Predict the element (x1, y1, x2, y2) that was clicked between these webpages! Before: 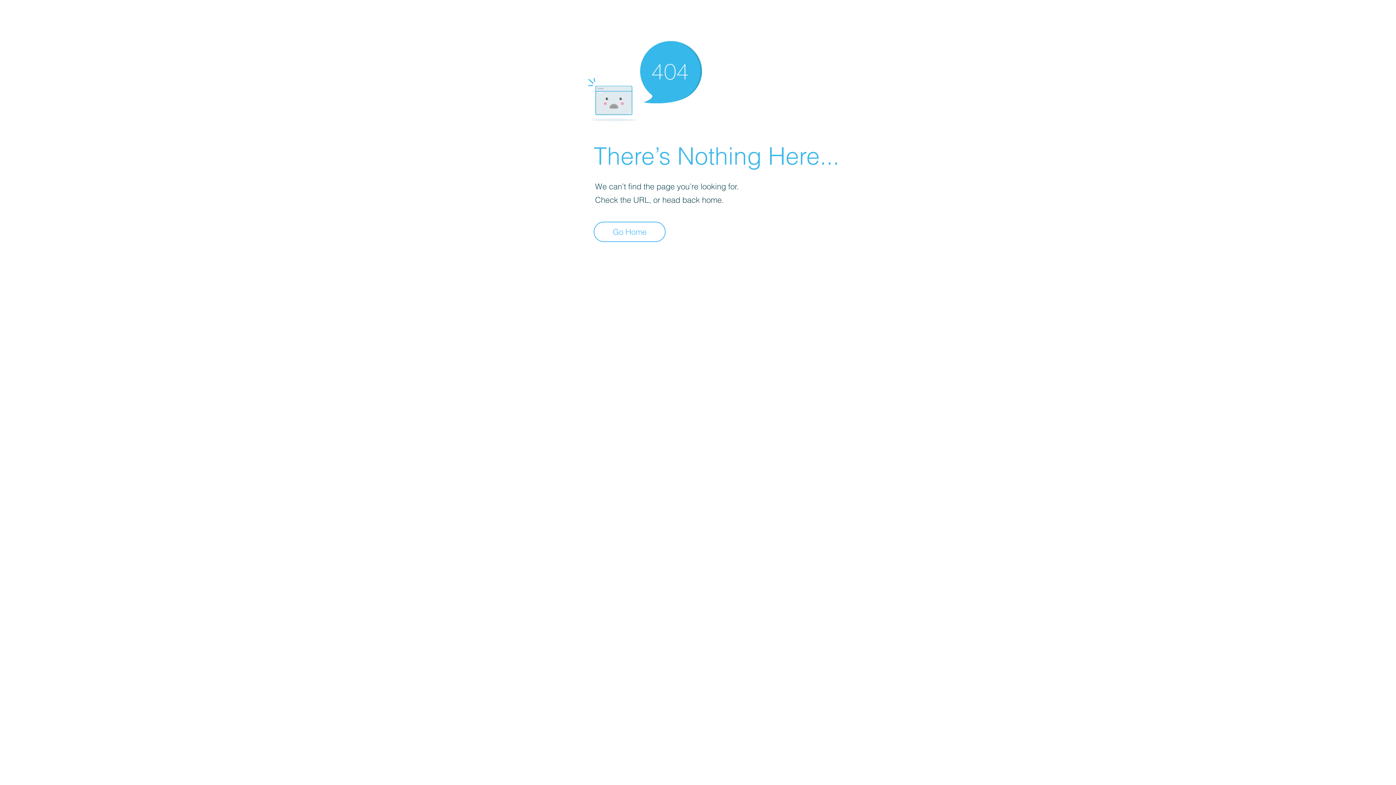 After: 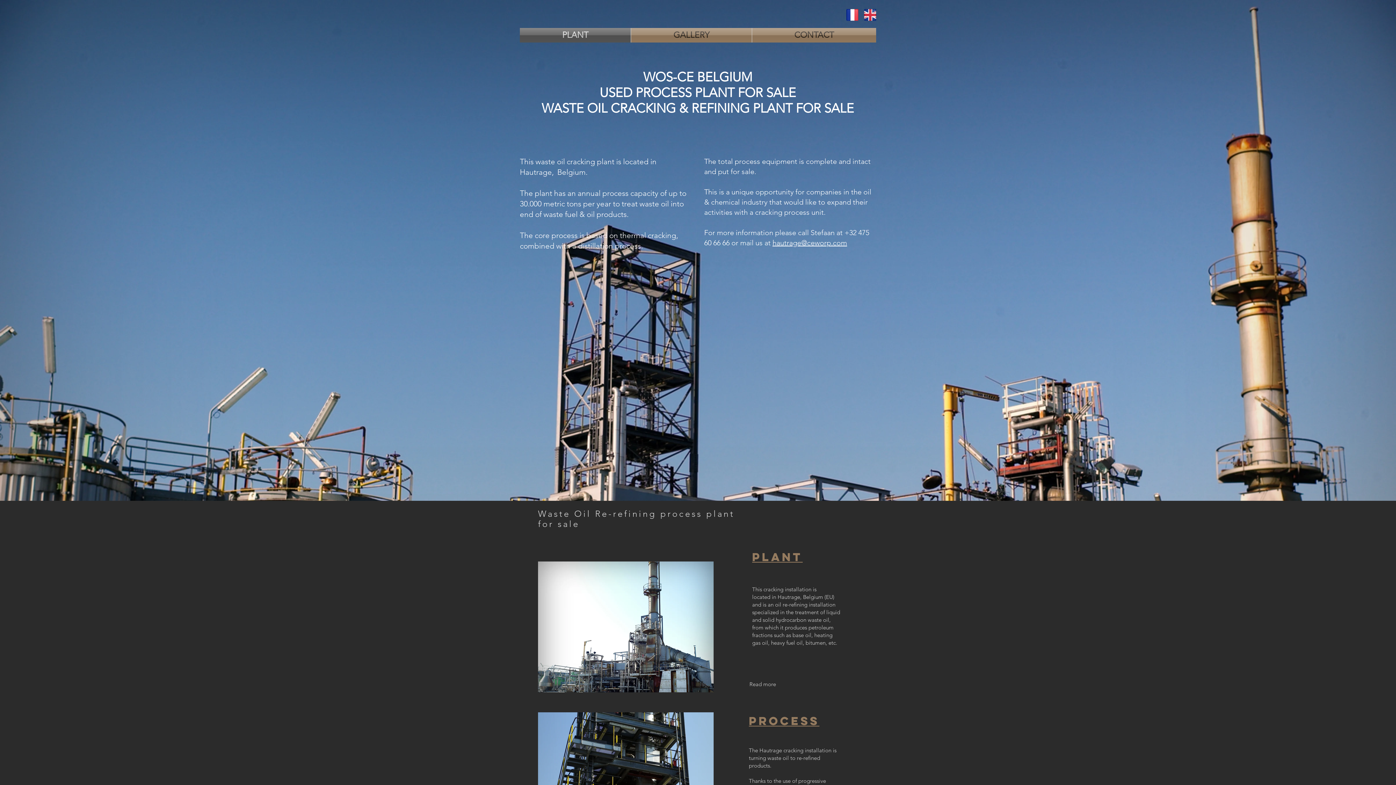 Action: bbox: (593, 221, 665, 242) label: Go Home